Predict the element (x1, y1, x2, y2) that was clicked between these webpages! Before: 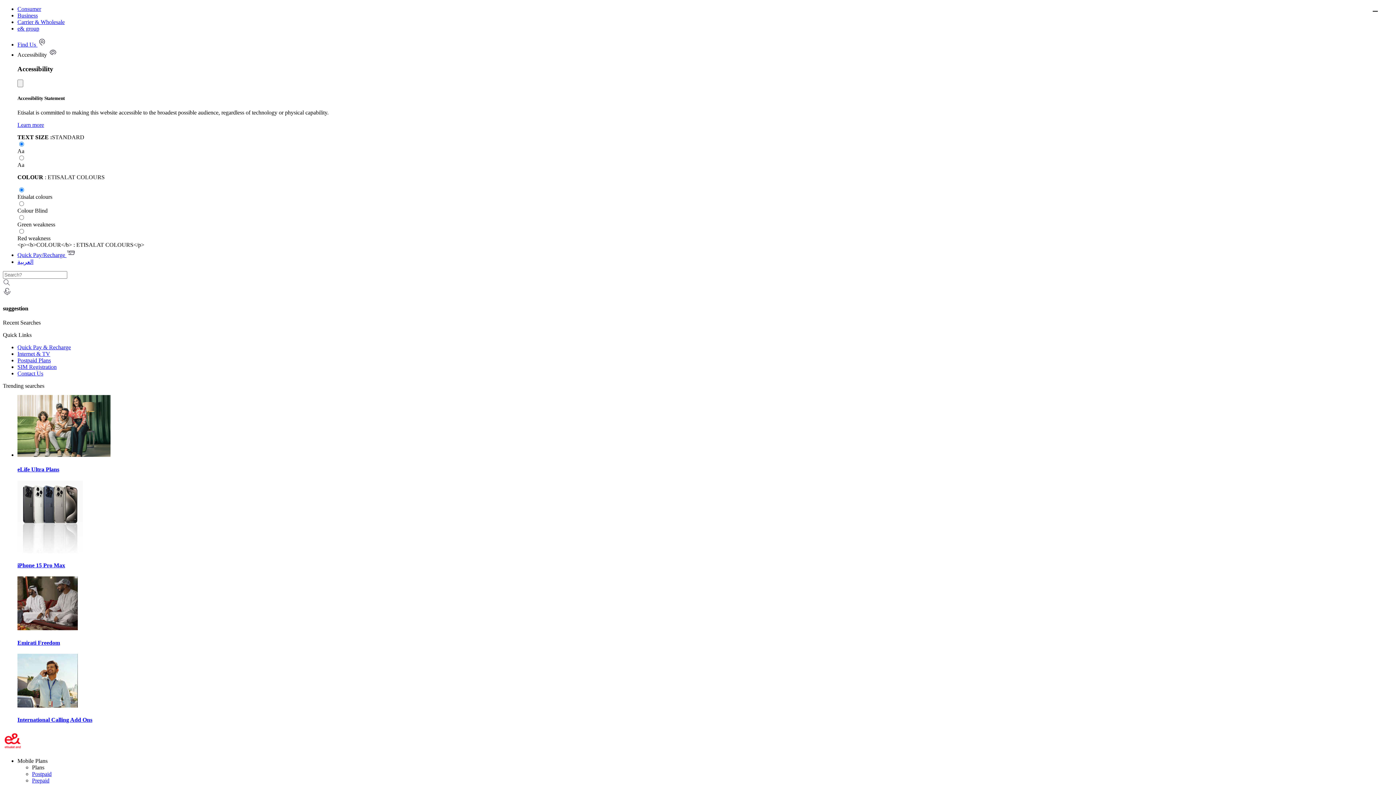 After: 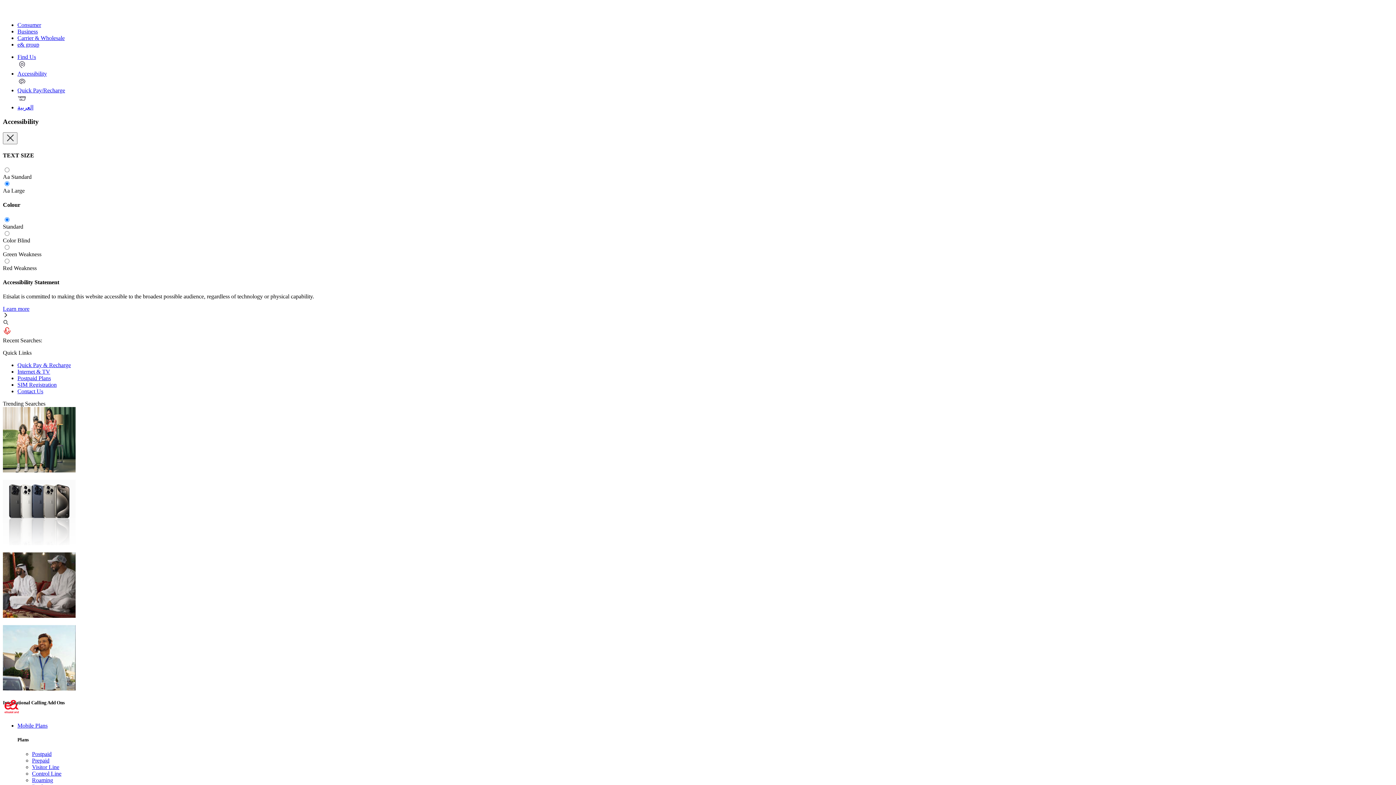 Action: bbox: (17, 121, 44, 127) label: Learn more